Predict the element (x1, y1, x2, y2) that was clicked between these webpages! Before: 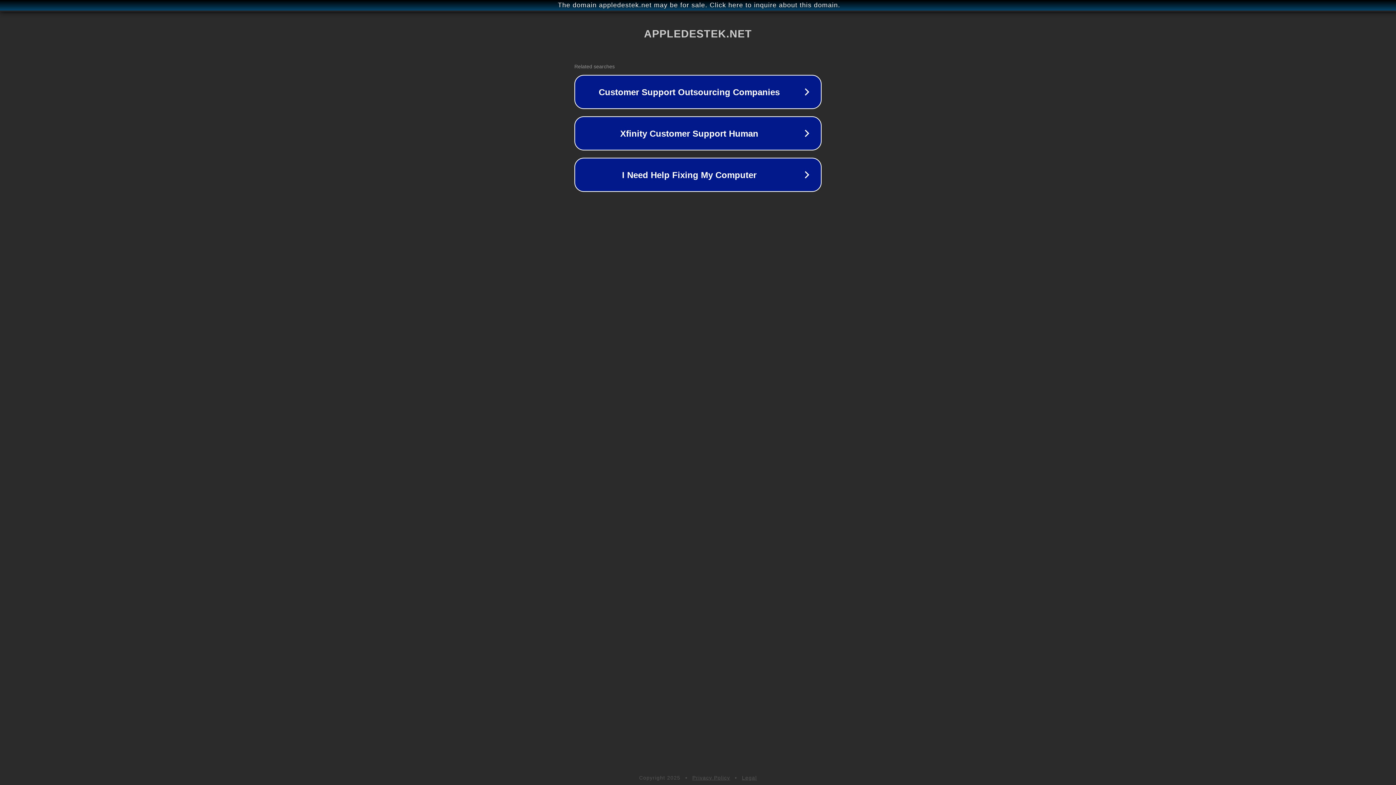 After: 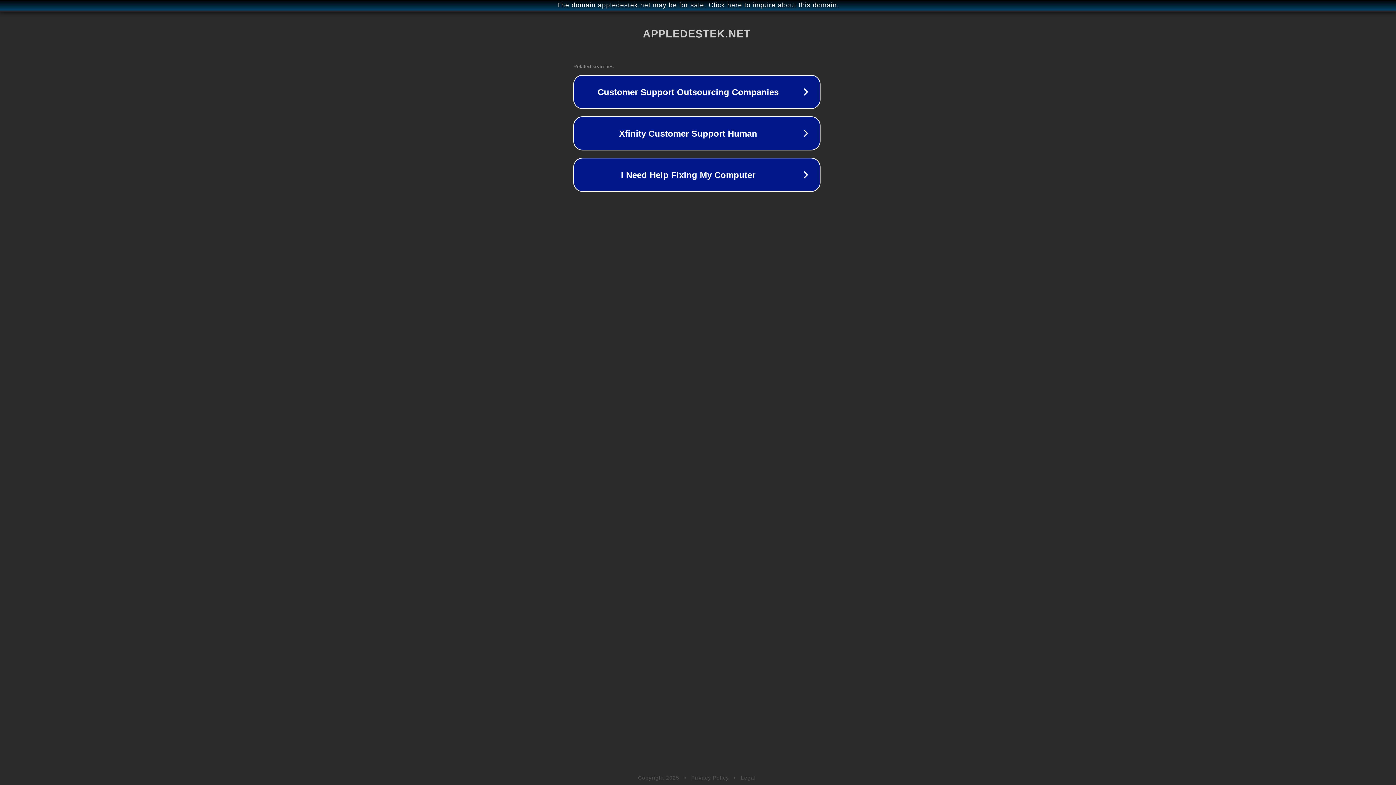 Action: label: The domain appledestek.net may be for sale. Click here to inquire about this domain. bbox: (1, 1, 1397, 9)